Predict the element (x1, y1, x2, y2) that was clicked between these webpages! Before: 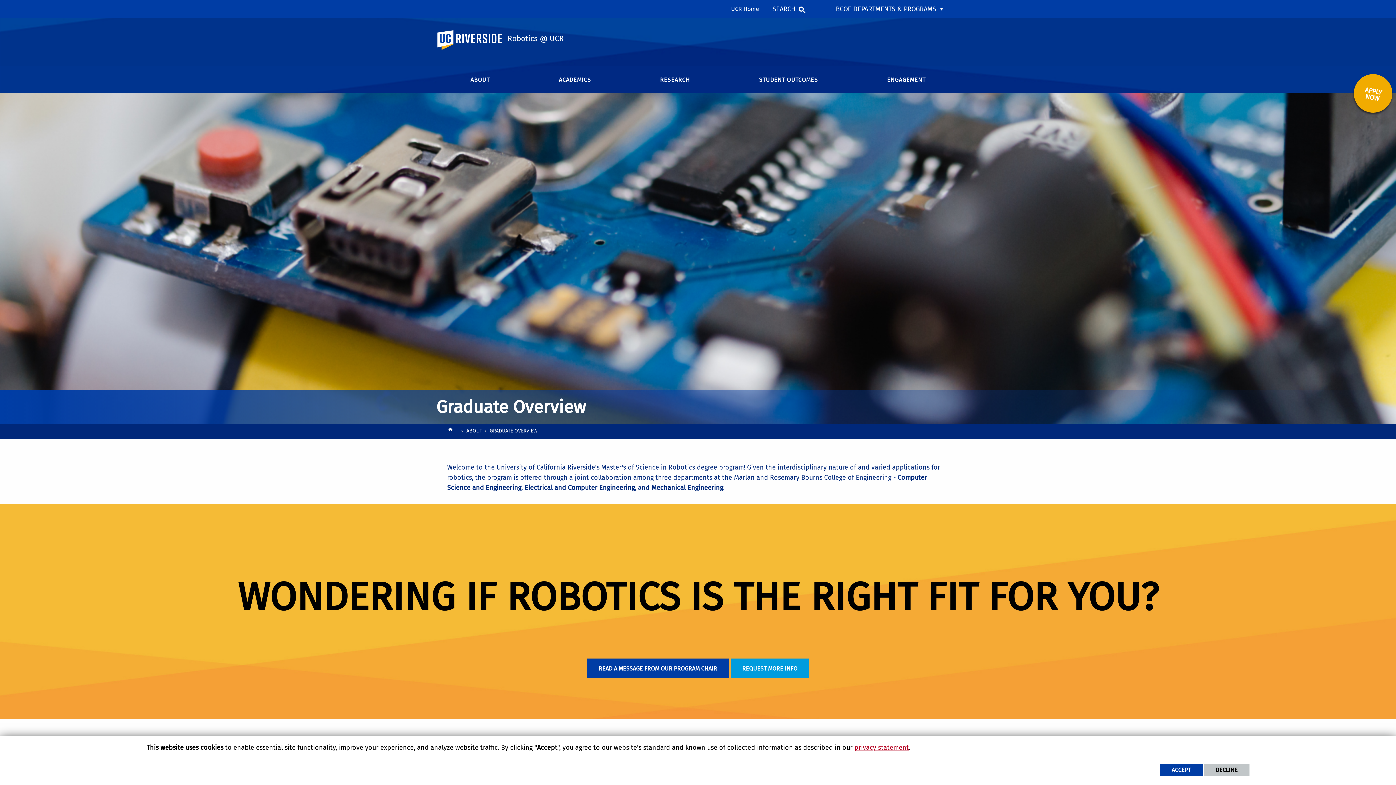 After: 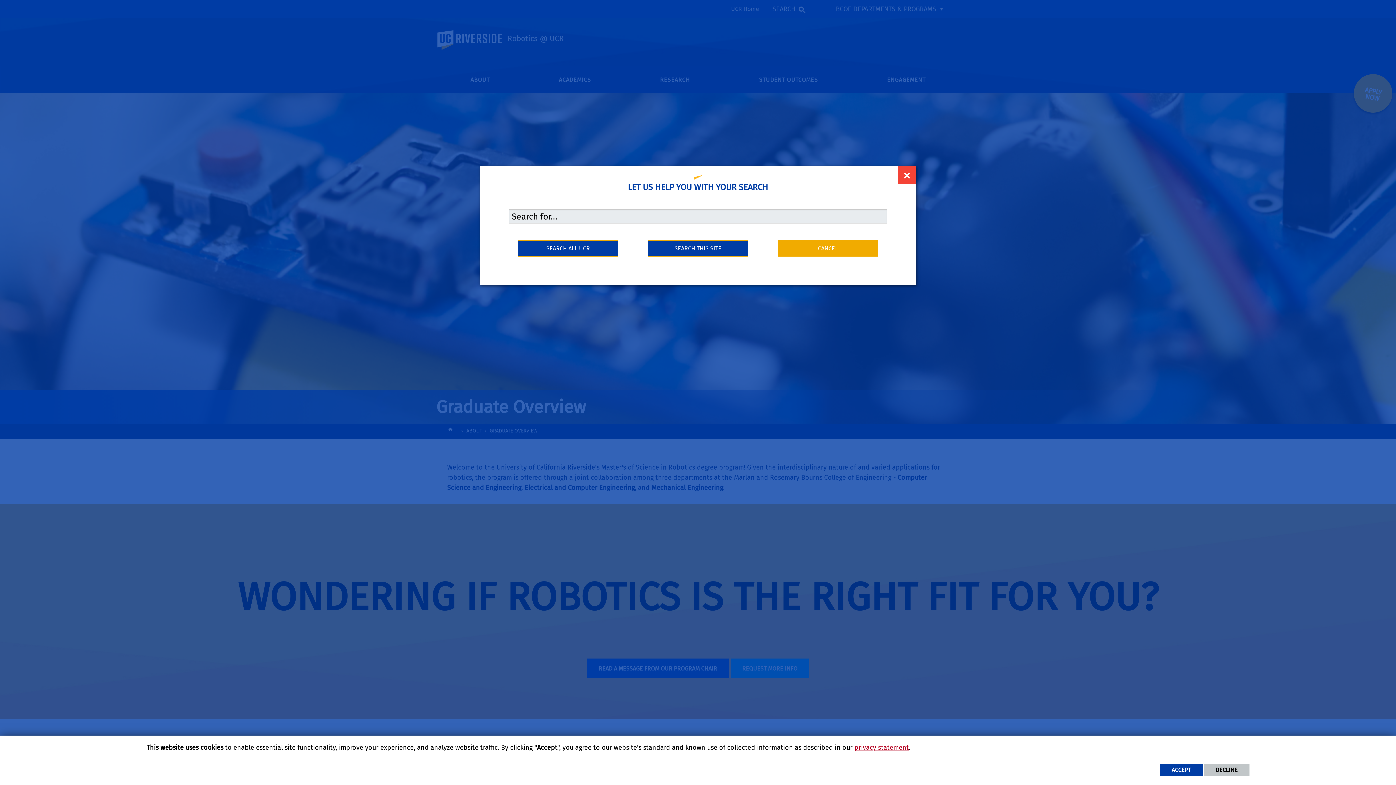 Action: label: SEARCH bbox: (772, 2, 806, 15)